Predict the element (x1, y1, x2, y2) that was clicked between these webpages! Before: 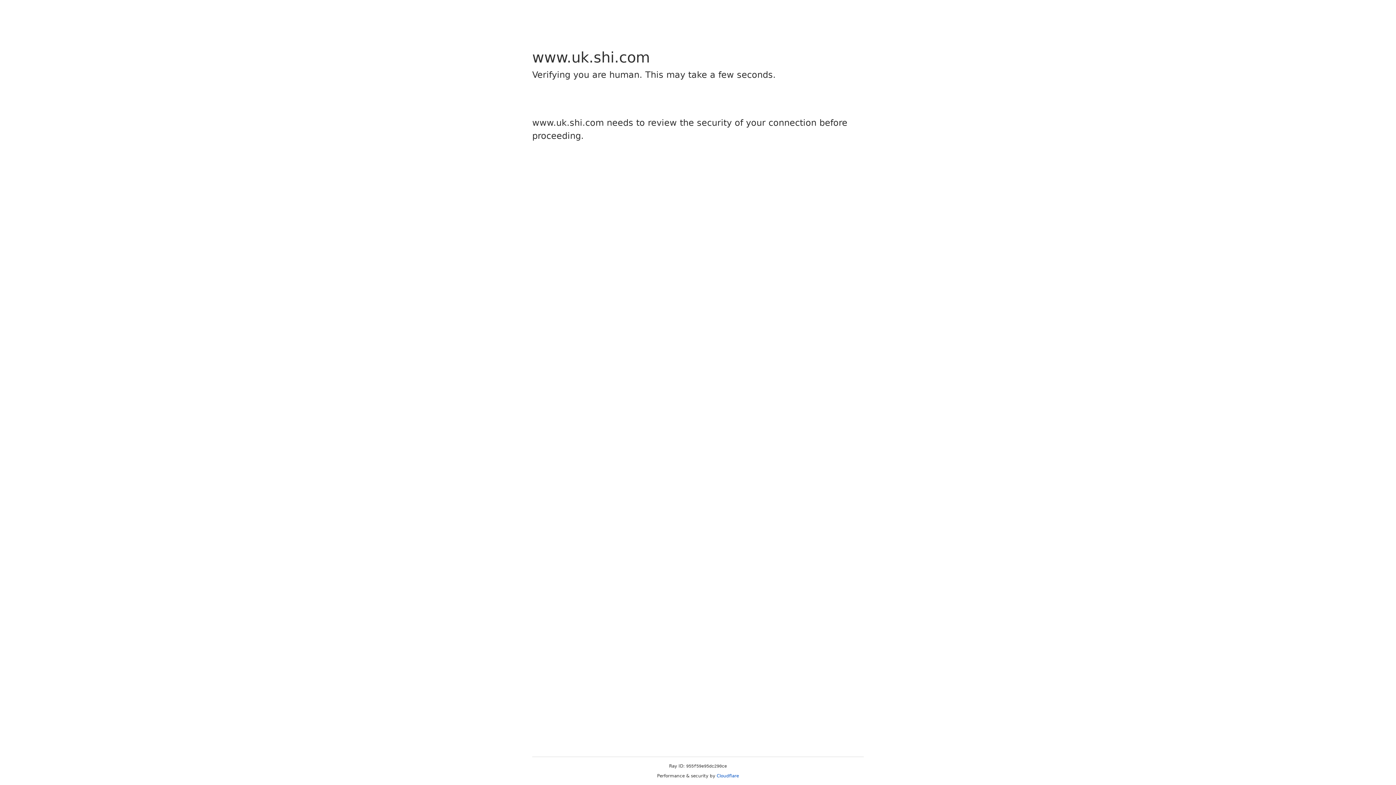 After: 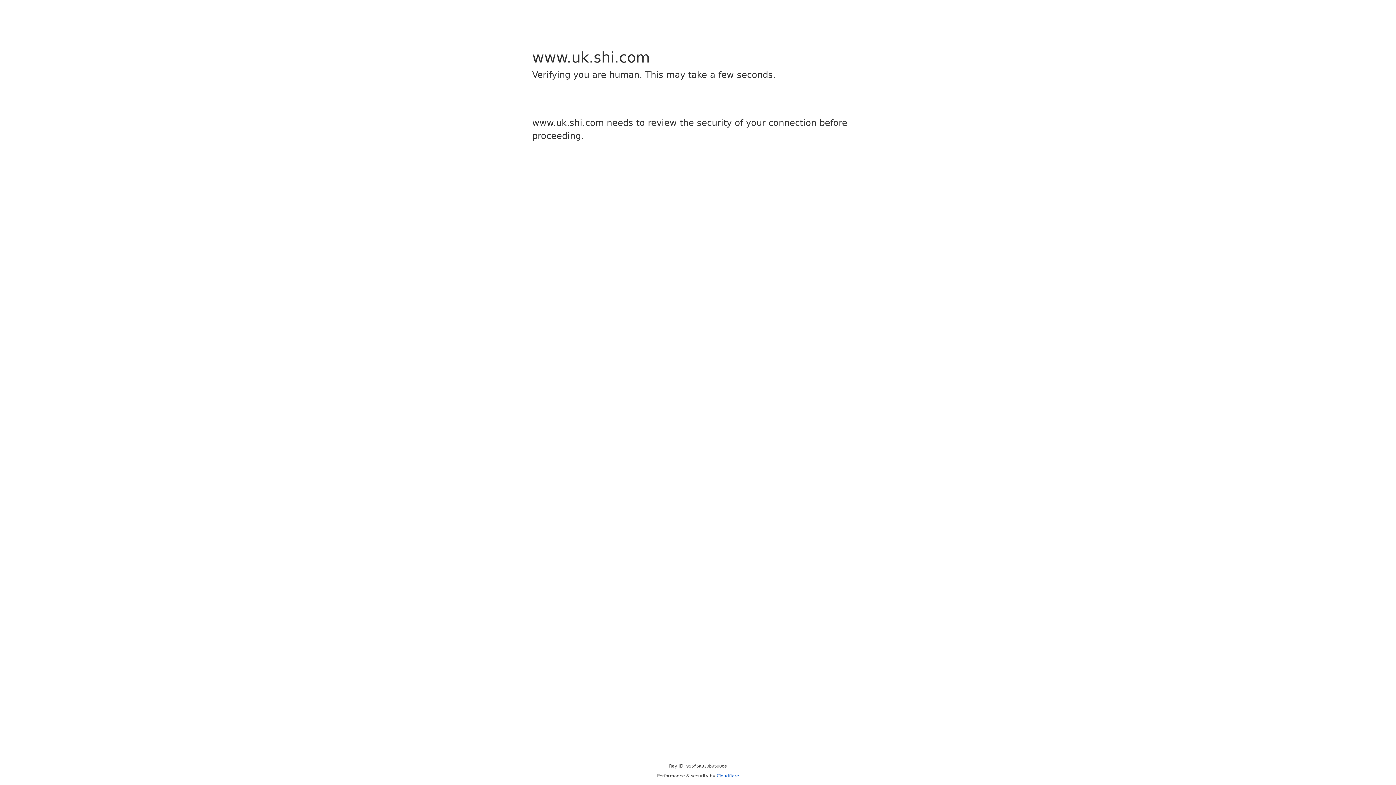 Action: bbox: (716, 773, 739, 778) label: Cloudflare